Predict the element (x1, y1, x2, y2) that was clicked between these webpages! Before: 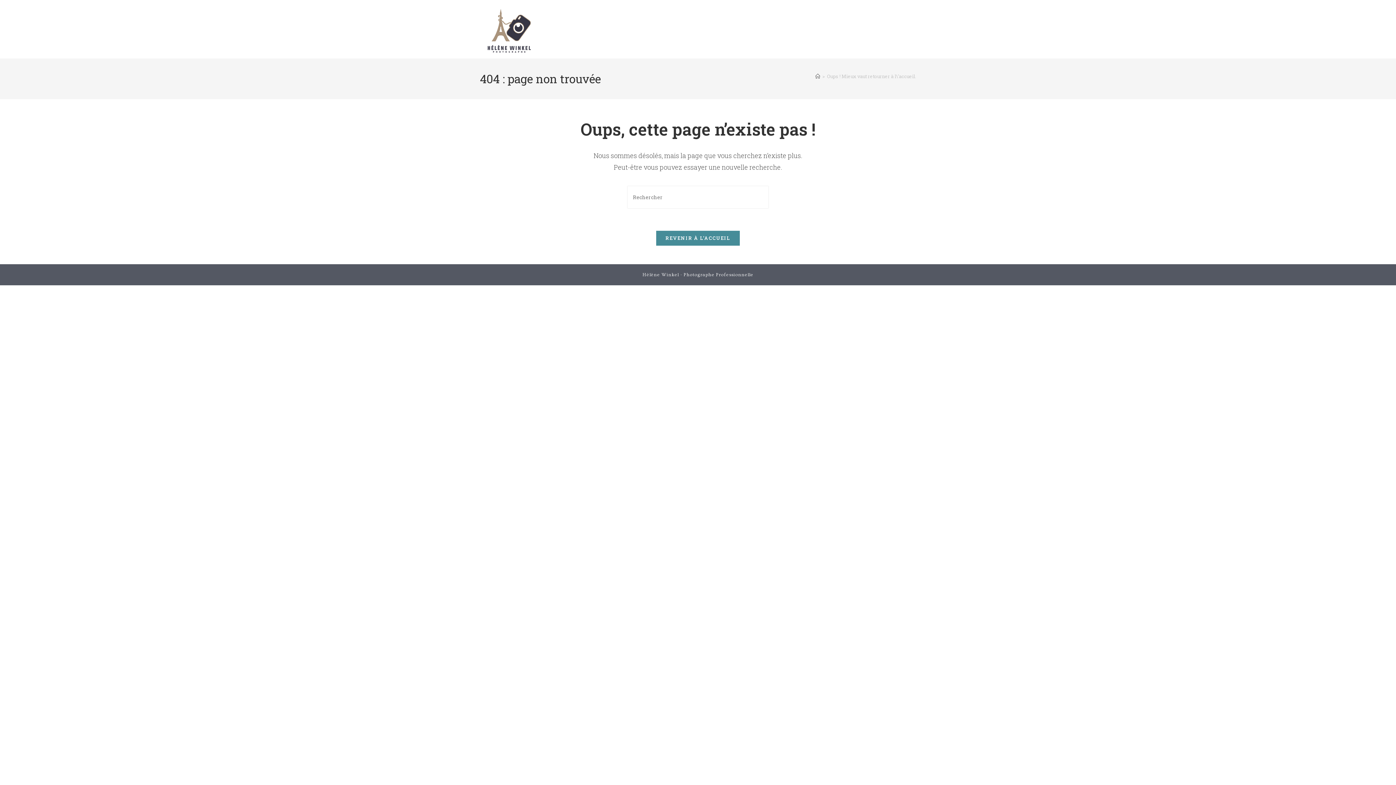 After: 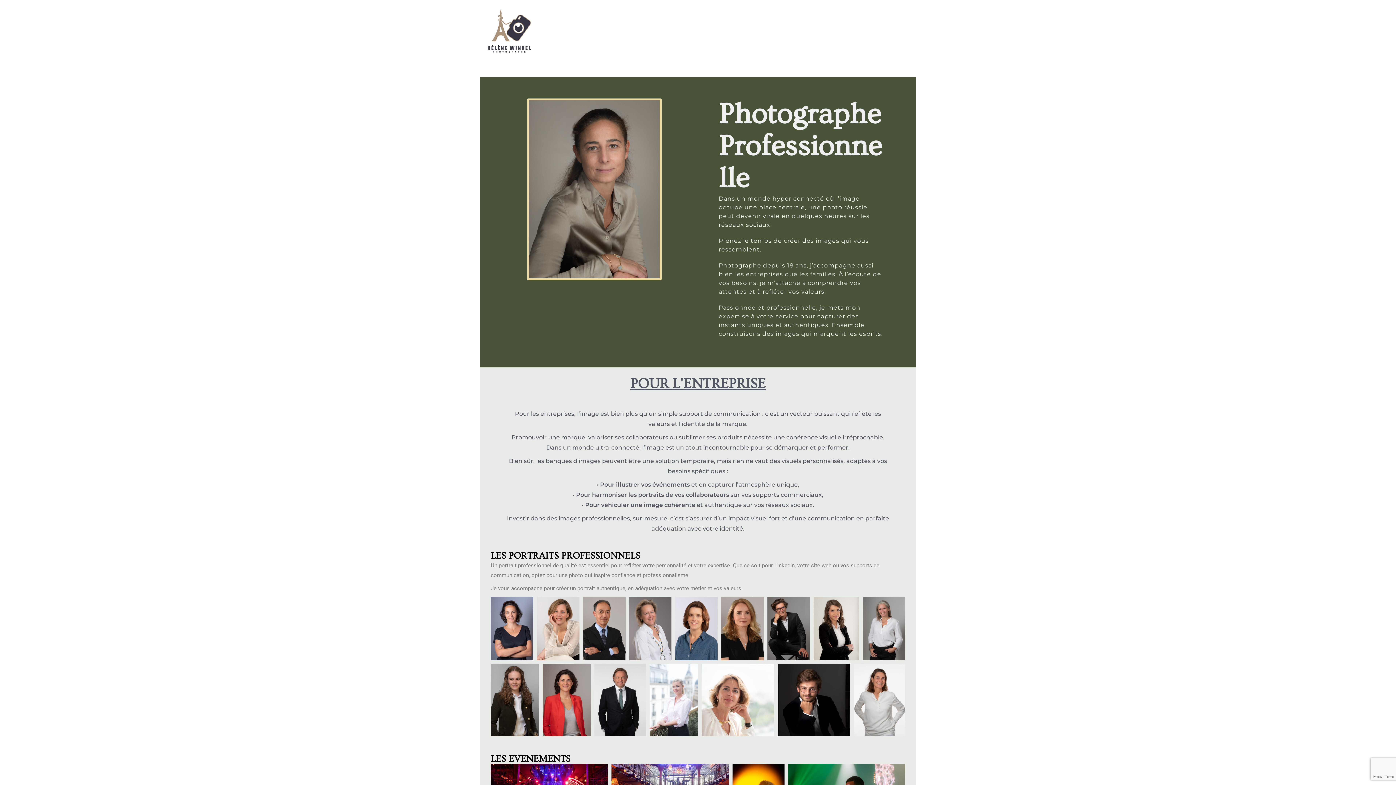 Action: bbox: (480, 24, 538, 32)